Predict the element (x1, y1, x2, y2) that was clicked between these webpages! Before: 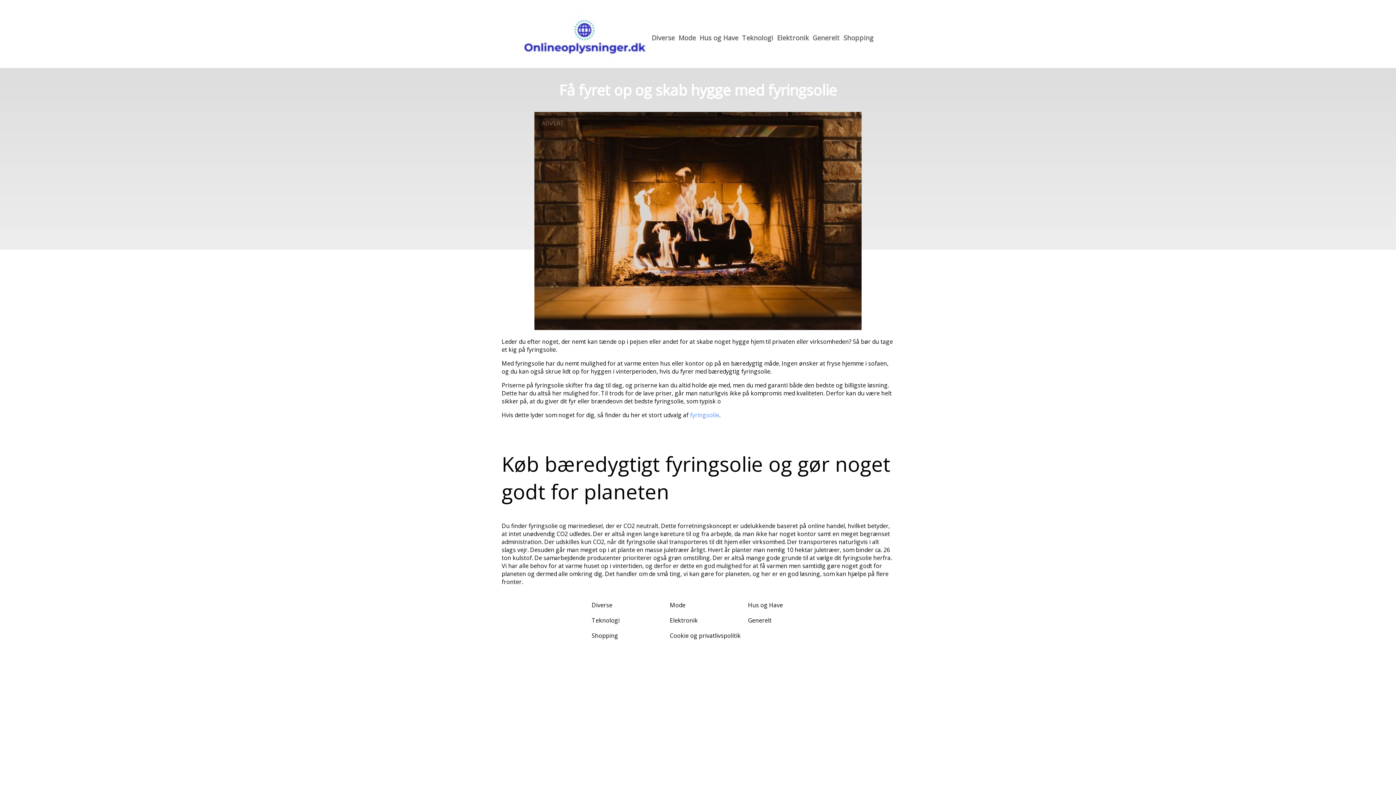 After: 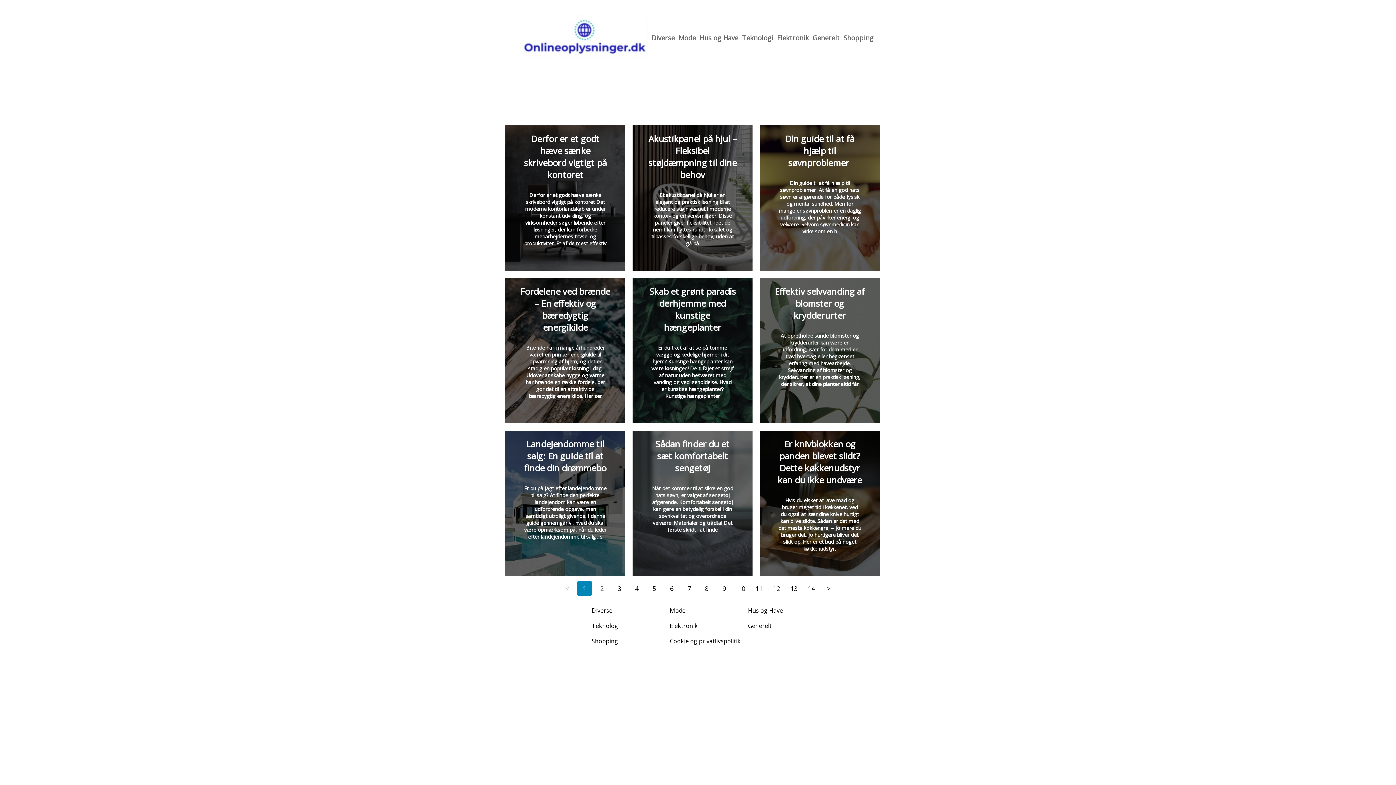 Action: label: Hus og Have bbox: (699, 33, 738, 42)